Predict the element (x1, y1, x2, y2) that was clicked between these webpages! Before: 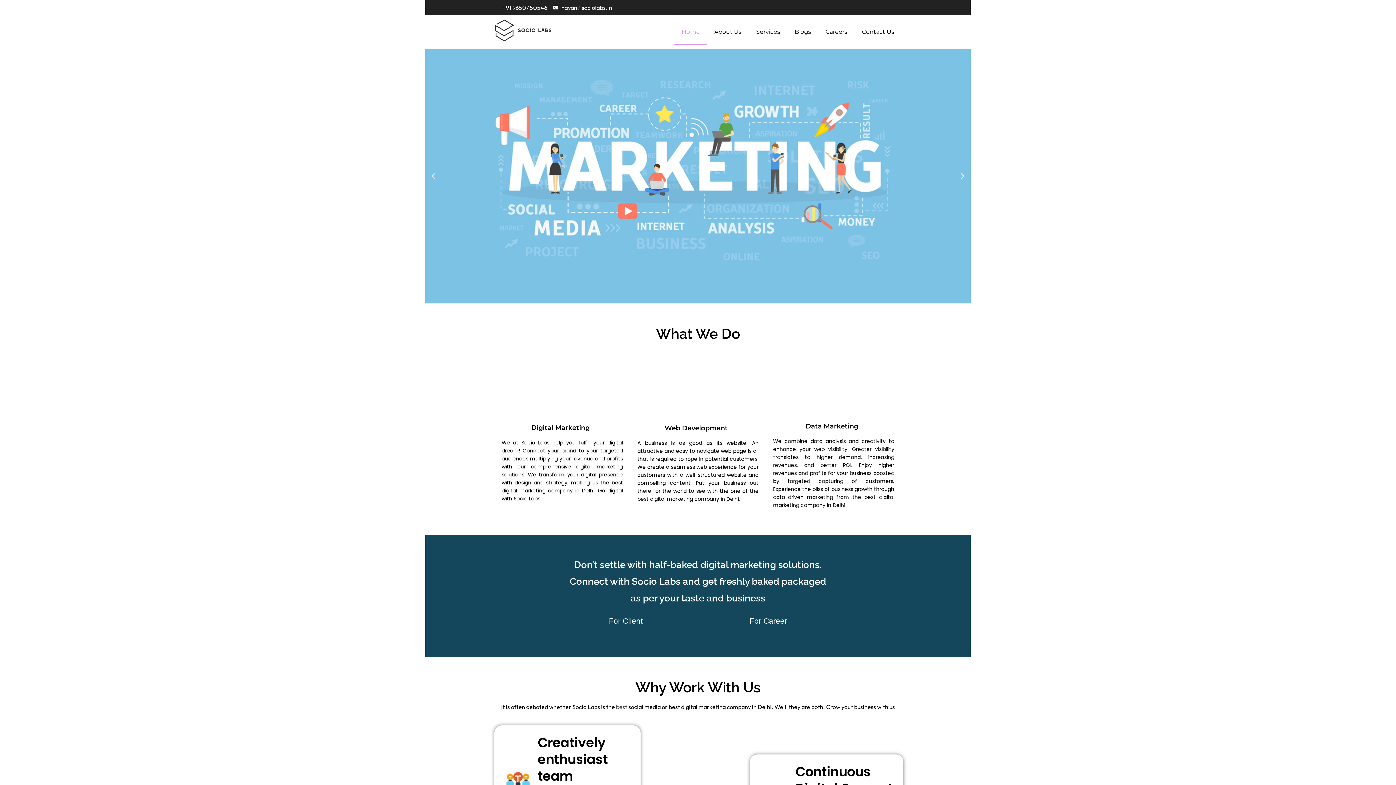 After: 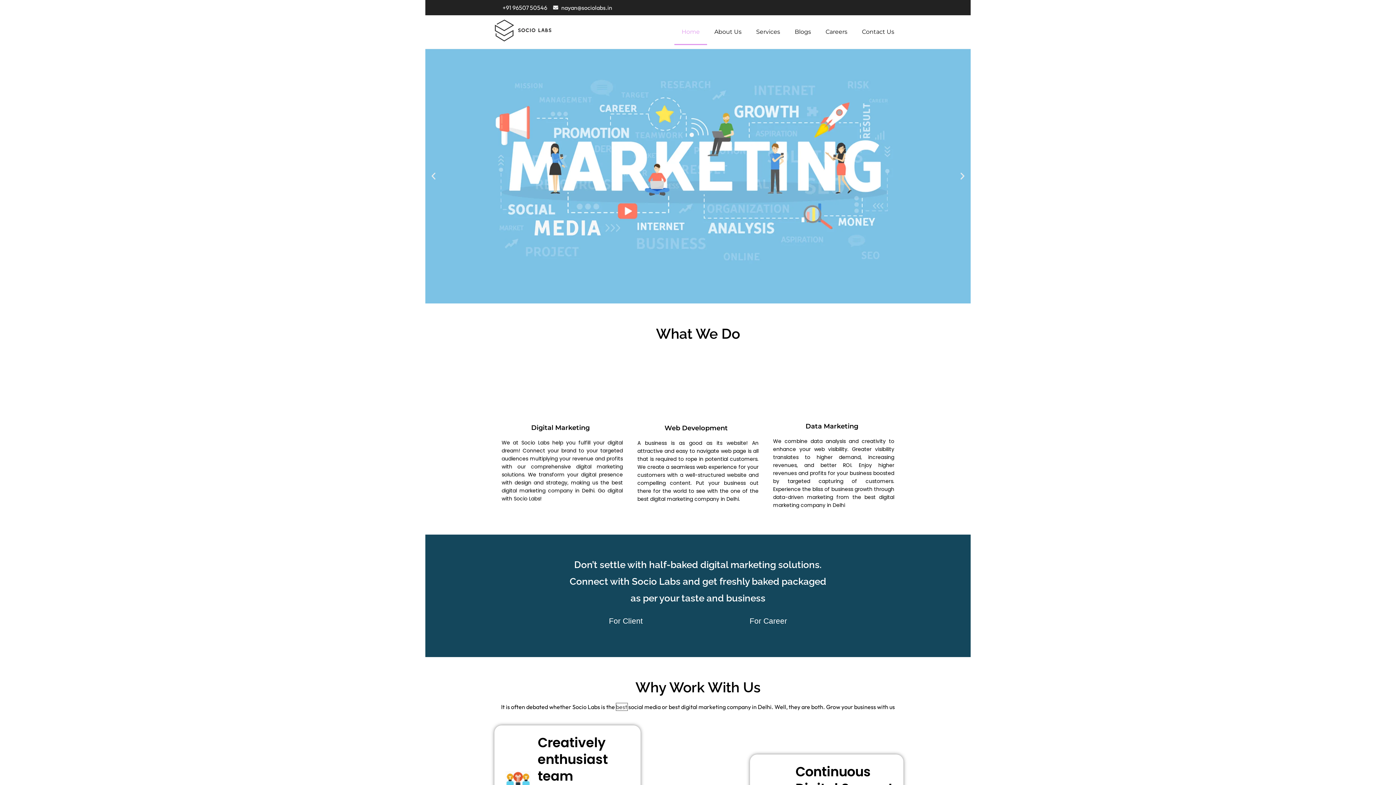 Action: bbox: (616, 703, 627, 710) label: best